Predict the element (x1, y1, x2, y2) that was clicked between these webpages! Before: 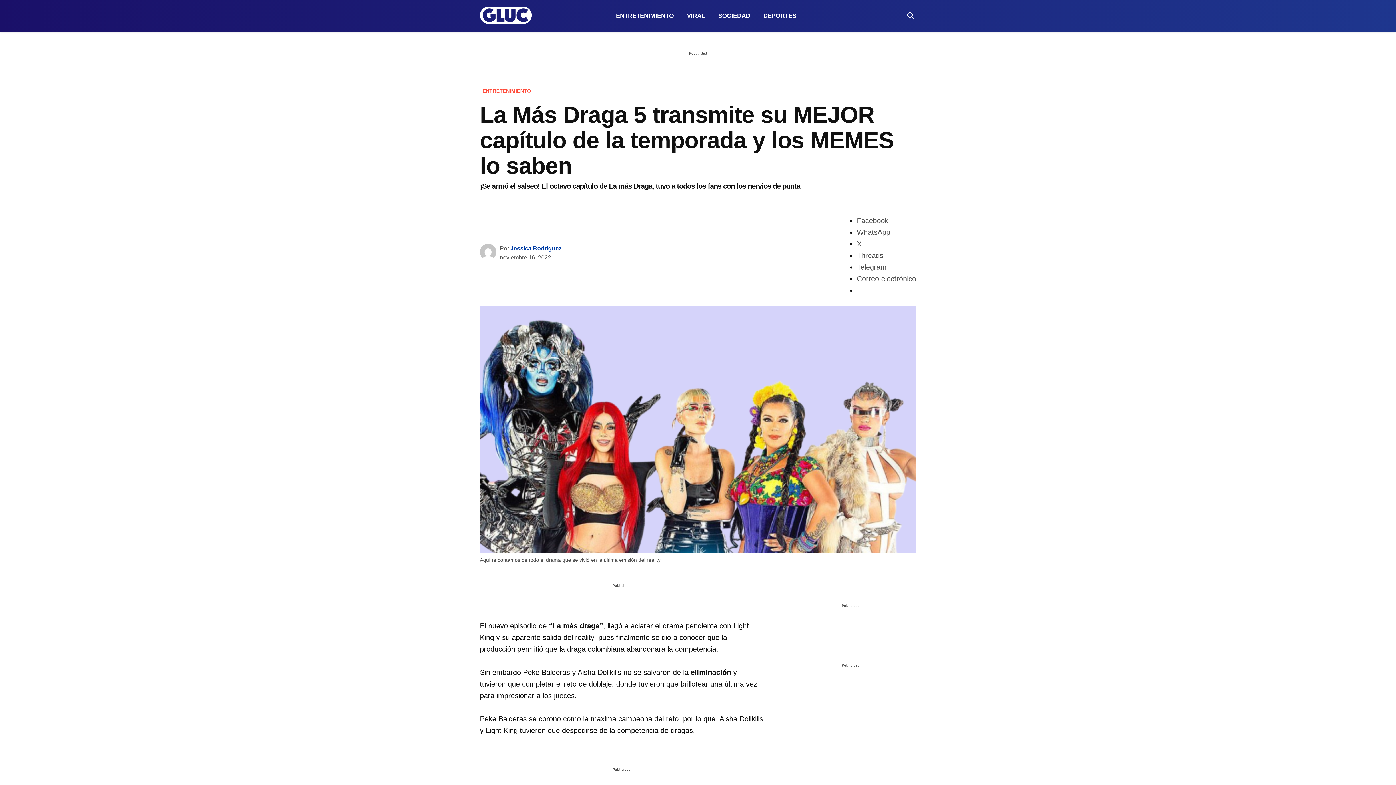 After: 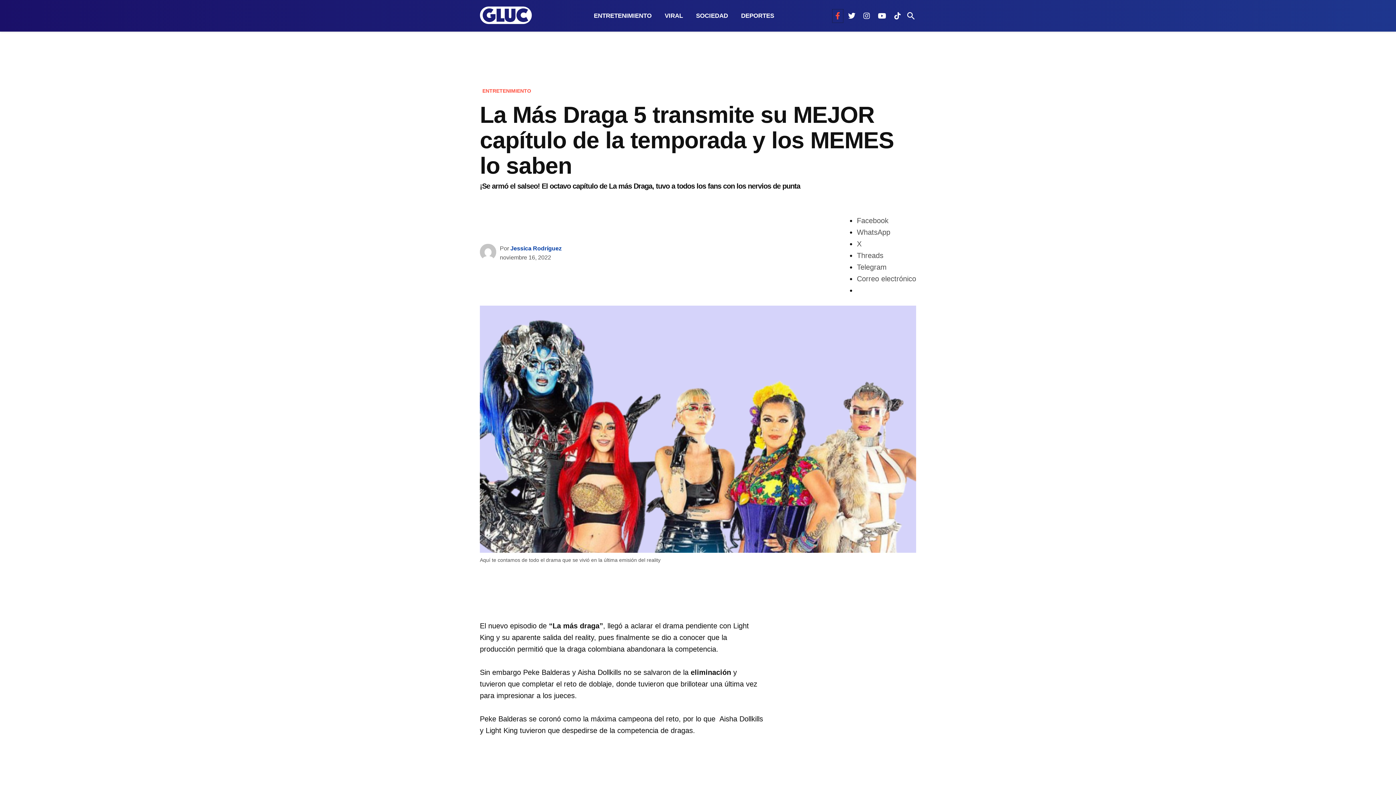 Action: bbox: (877, 9, 882, 23)